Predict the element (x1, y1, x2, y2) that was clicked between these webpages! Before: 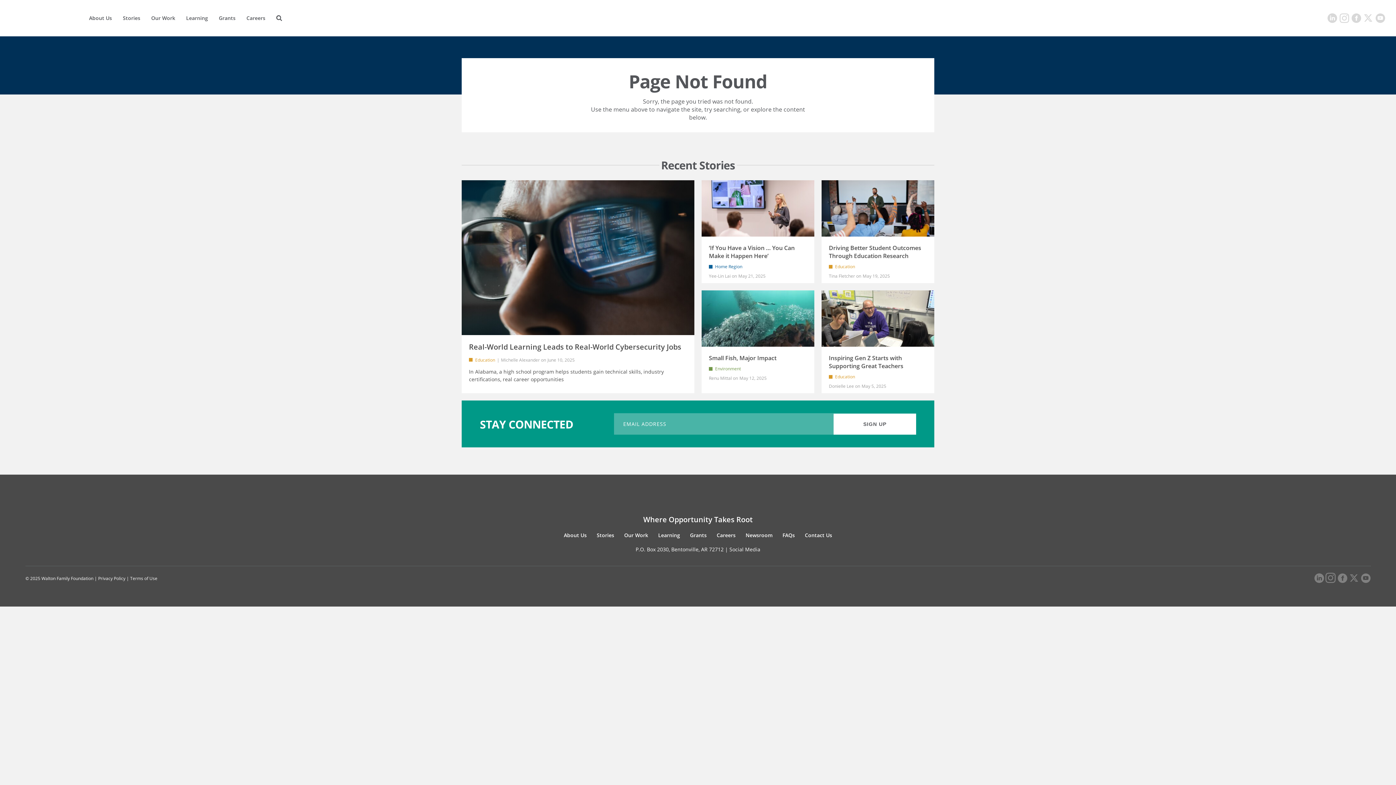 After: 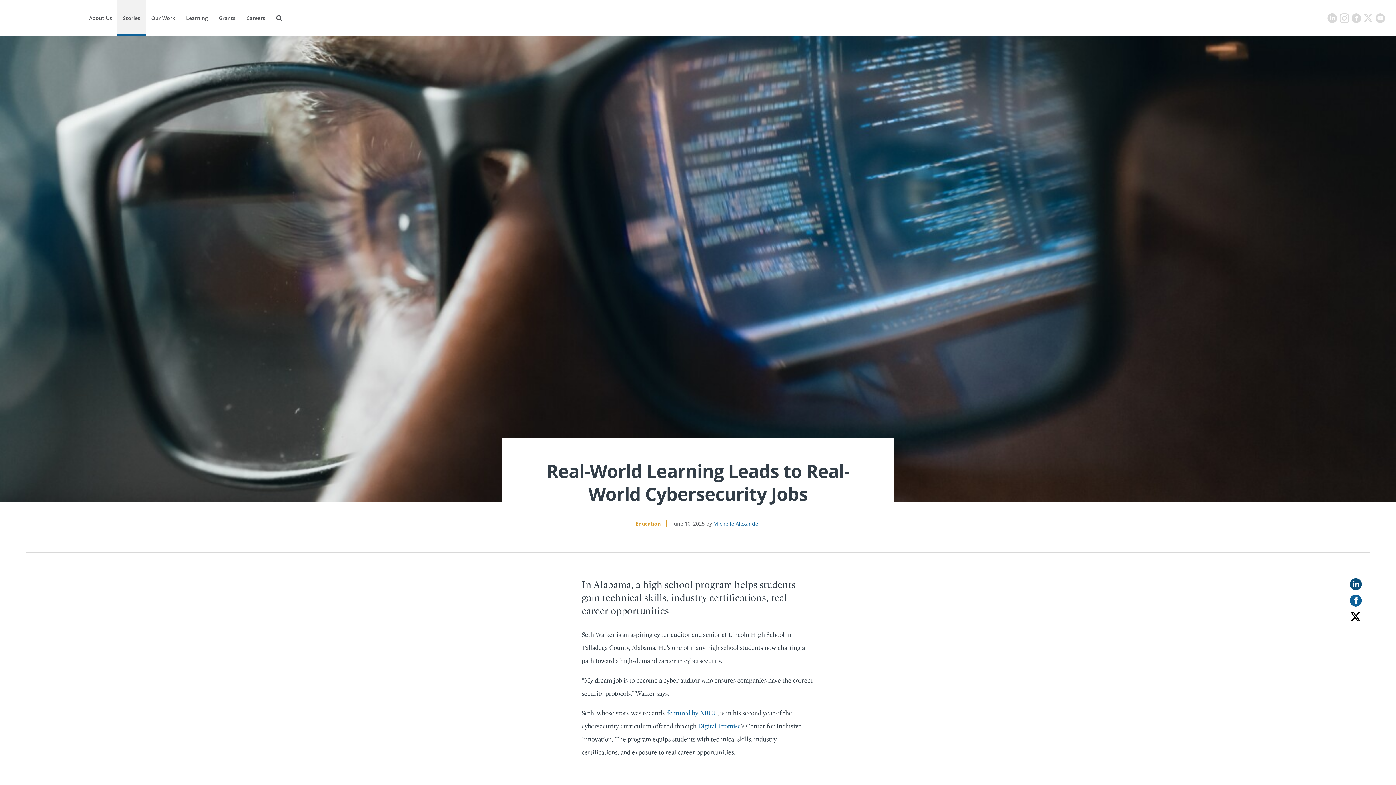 Action: bbox: (461, 180, 694, 335)